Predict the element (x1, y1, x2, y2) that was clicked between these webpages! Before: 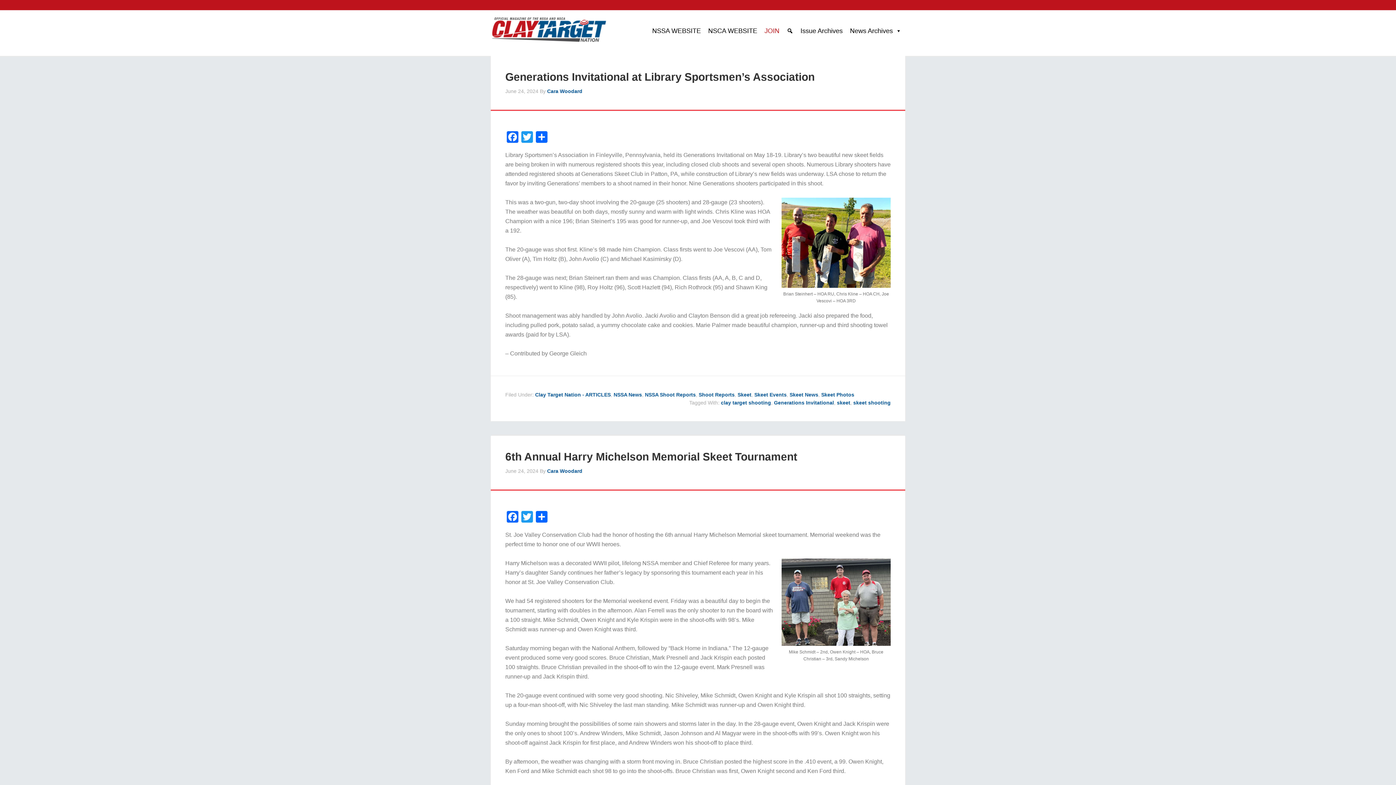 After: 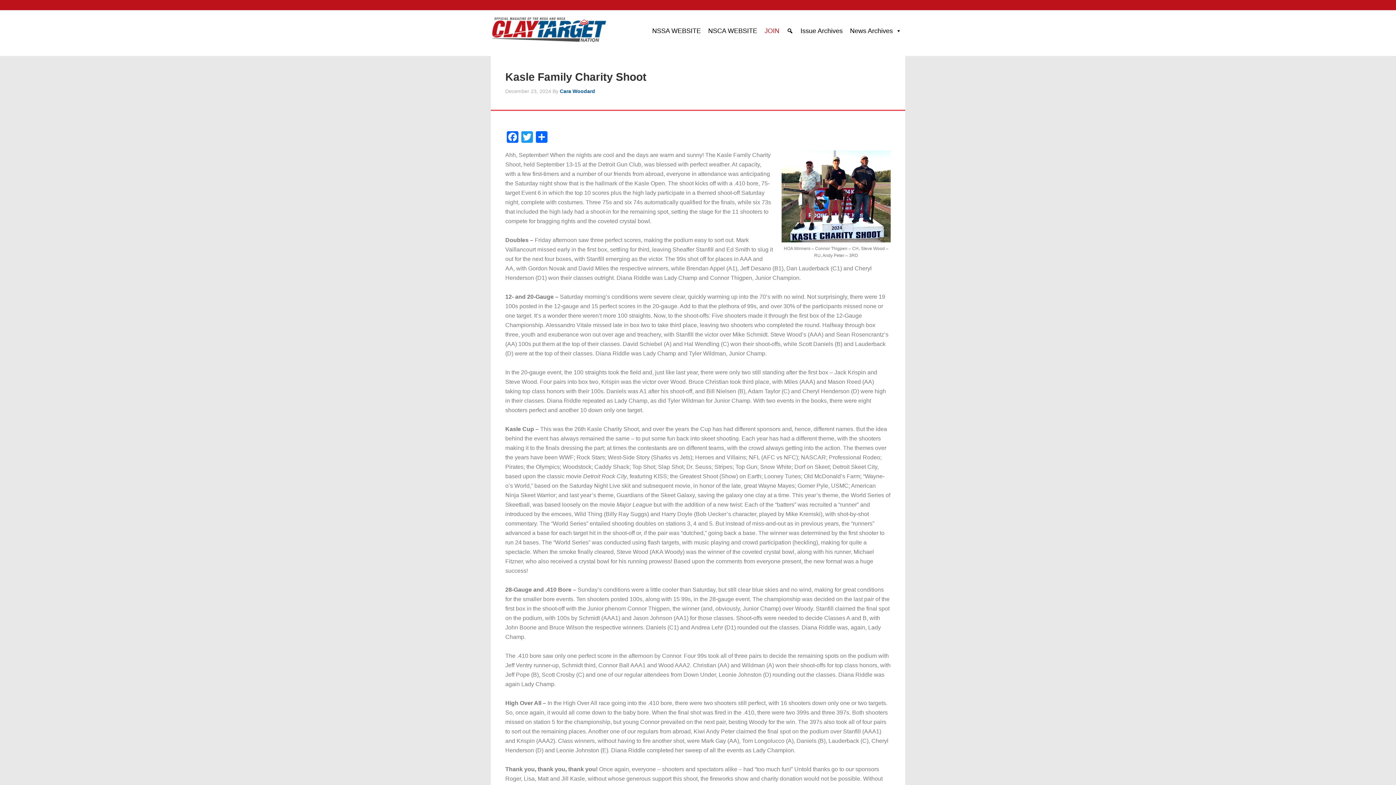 Action: label: NSSA News bbox: (613, 392, 642, 397)